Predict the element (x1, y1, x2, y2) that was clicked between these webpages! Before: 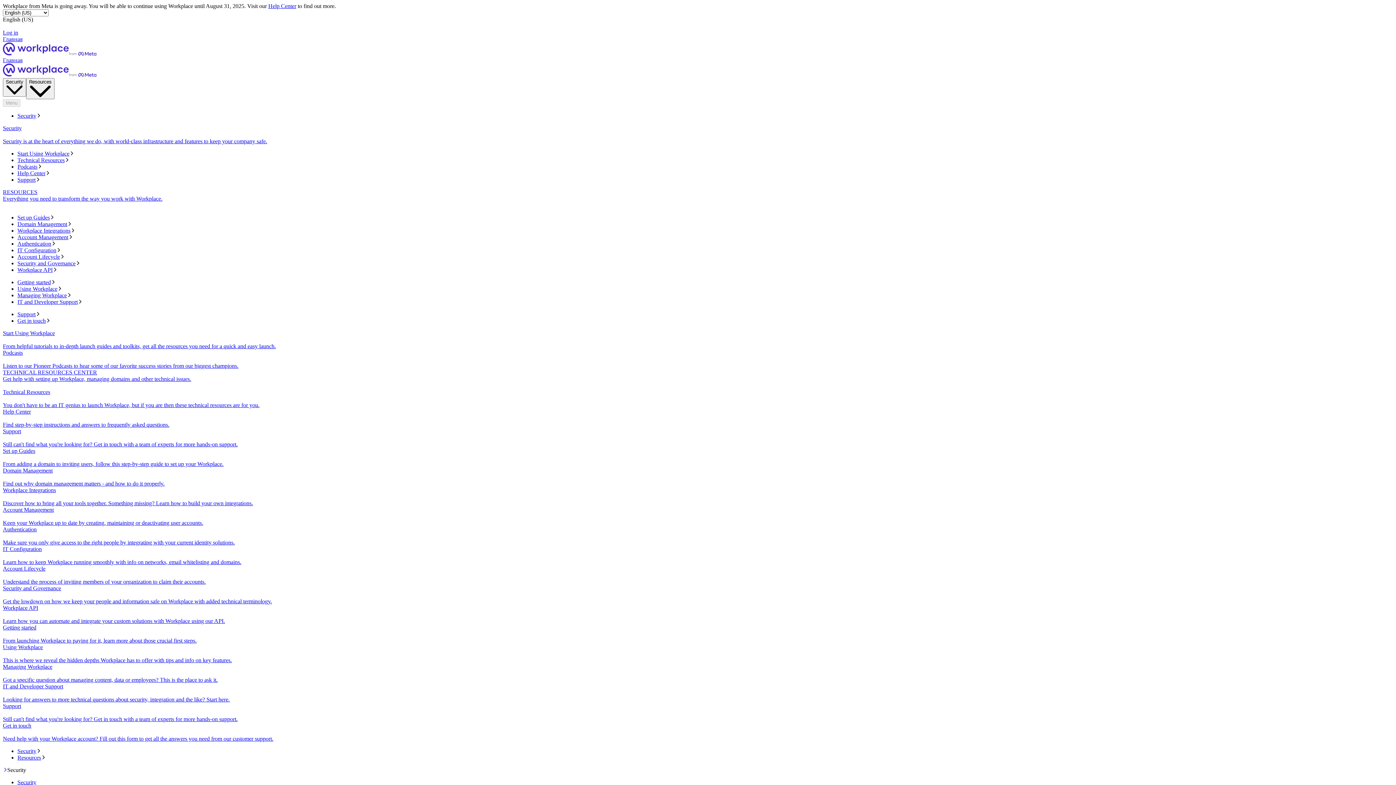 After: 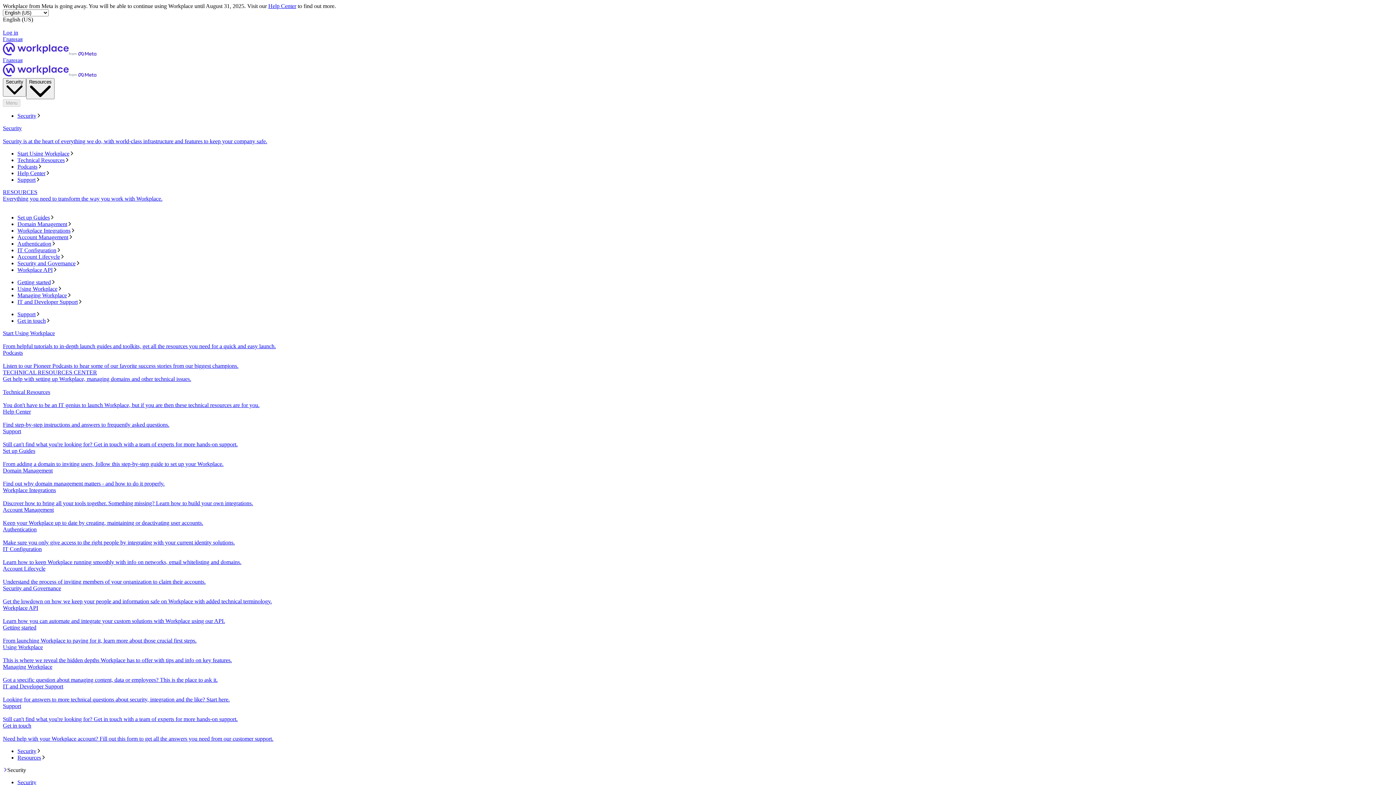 Action: label: IT Configuration
Learn how to keep Workplace running smoothly with info on networks, email whitelisting and domains. bbox: (2, 546, 1393, 565)